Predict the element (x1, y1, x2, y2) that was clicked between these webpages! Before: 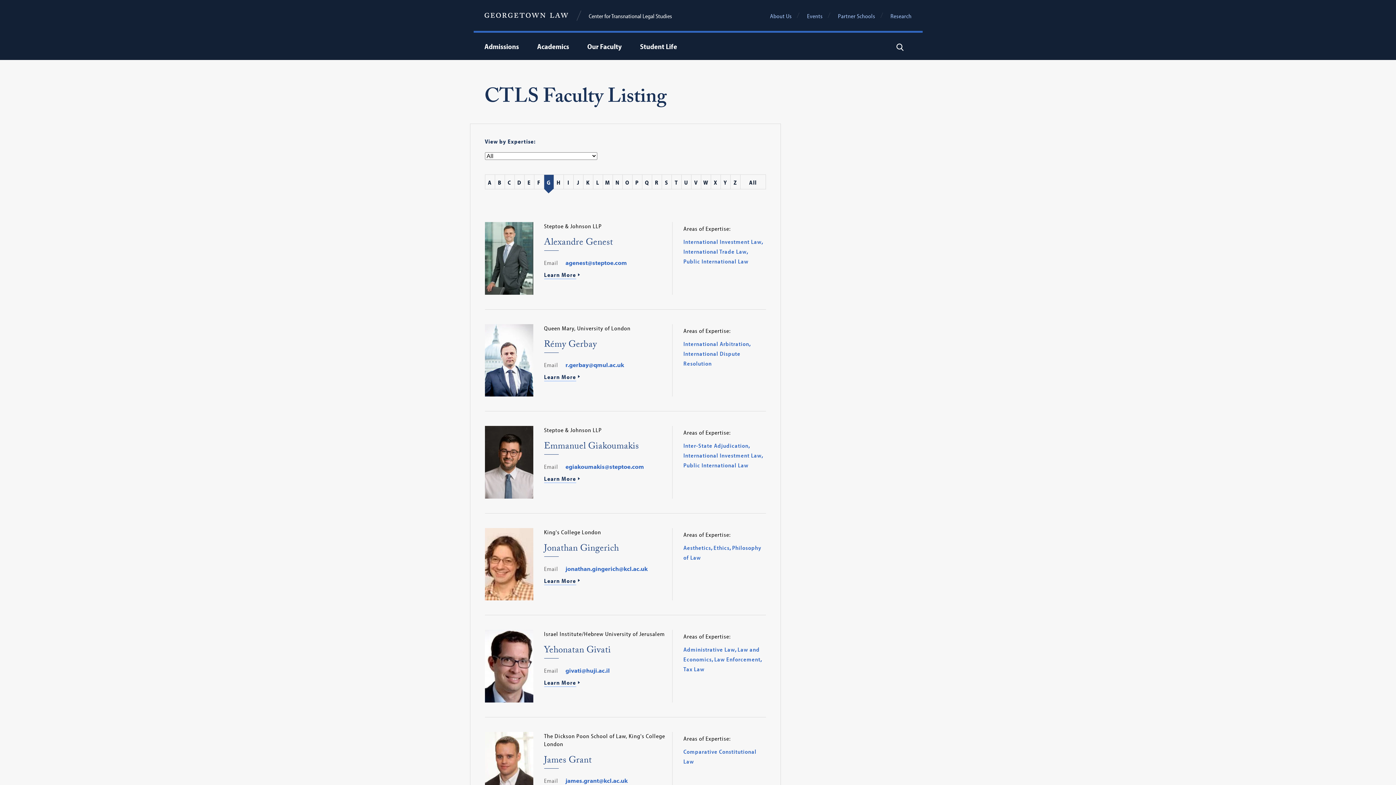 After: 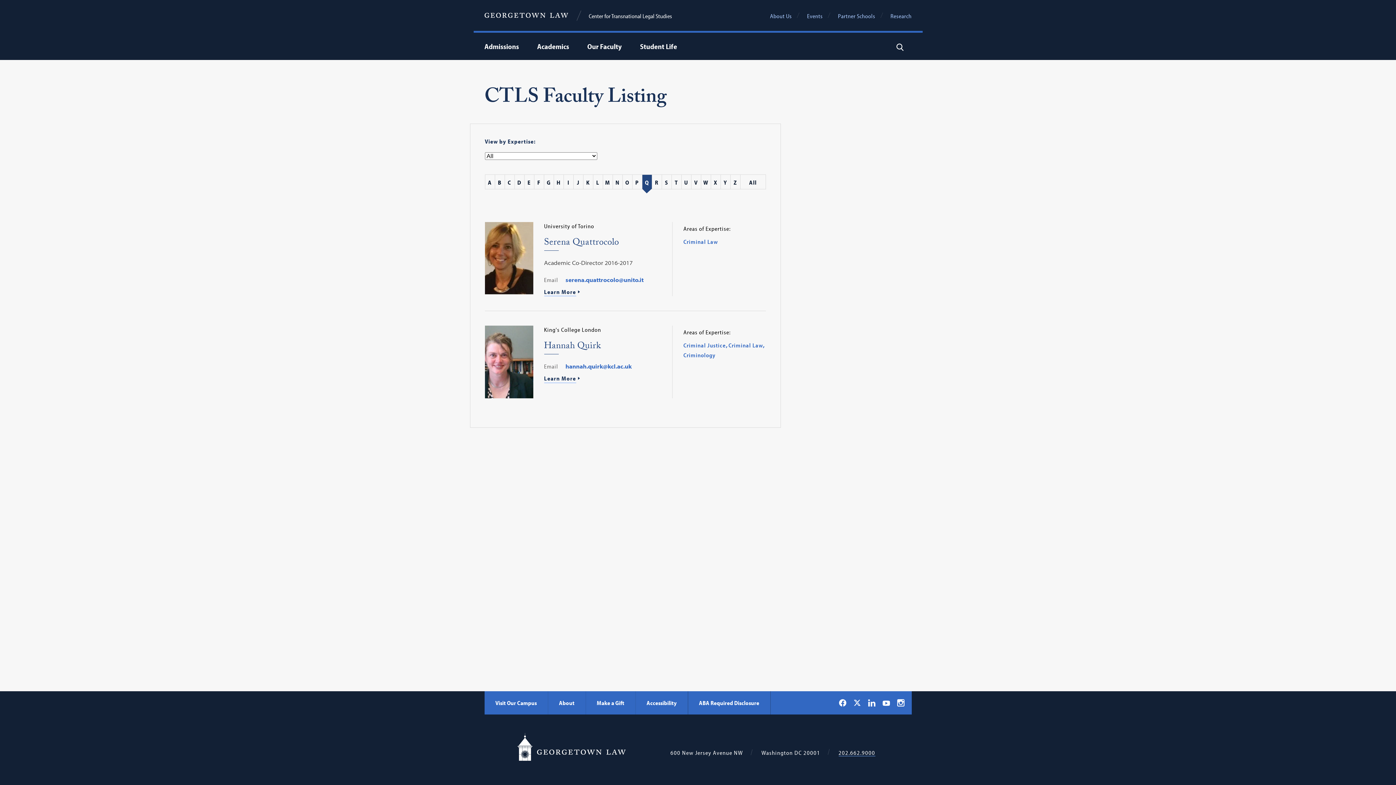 Action: bbox: (642, 178, 651, 186) label: Q